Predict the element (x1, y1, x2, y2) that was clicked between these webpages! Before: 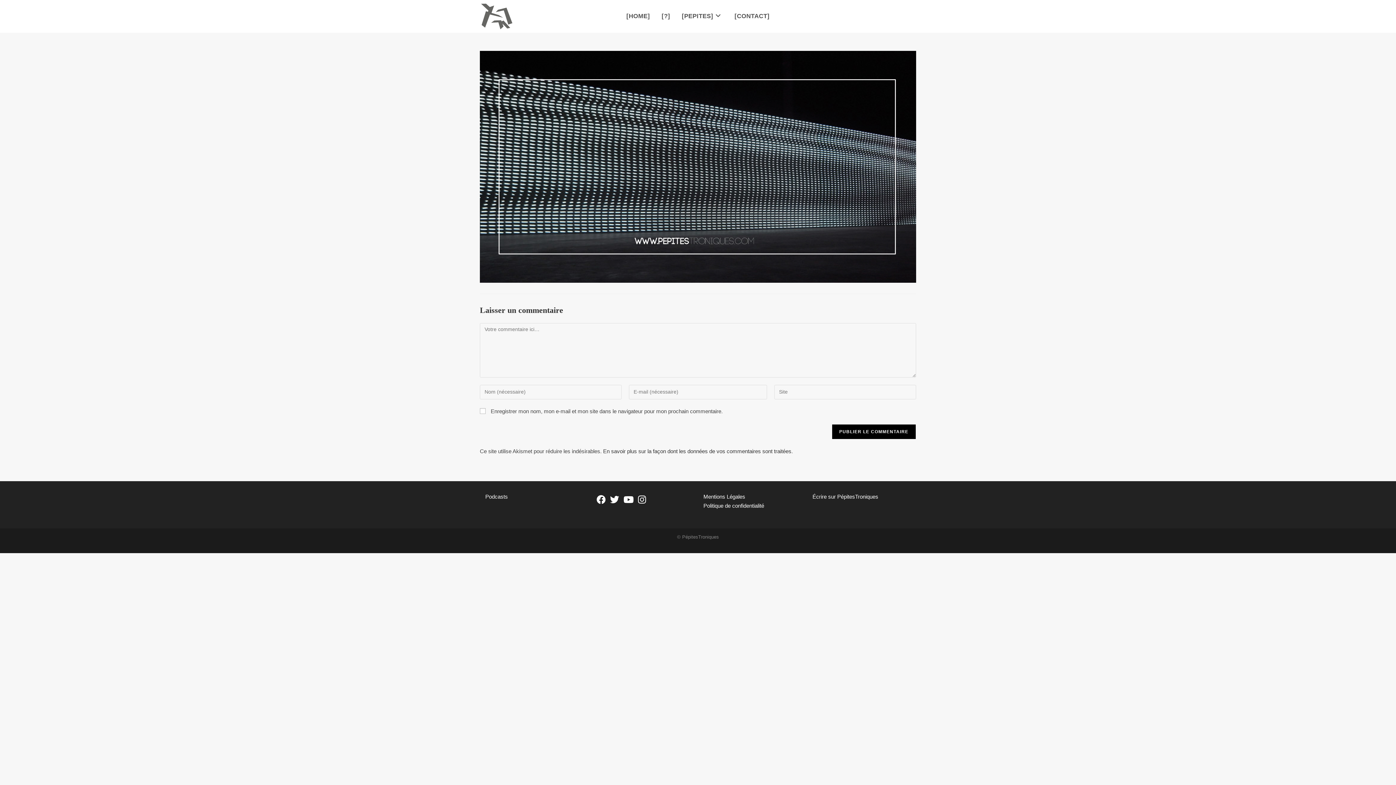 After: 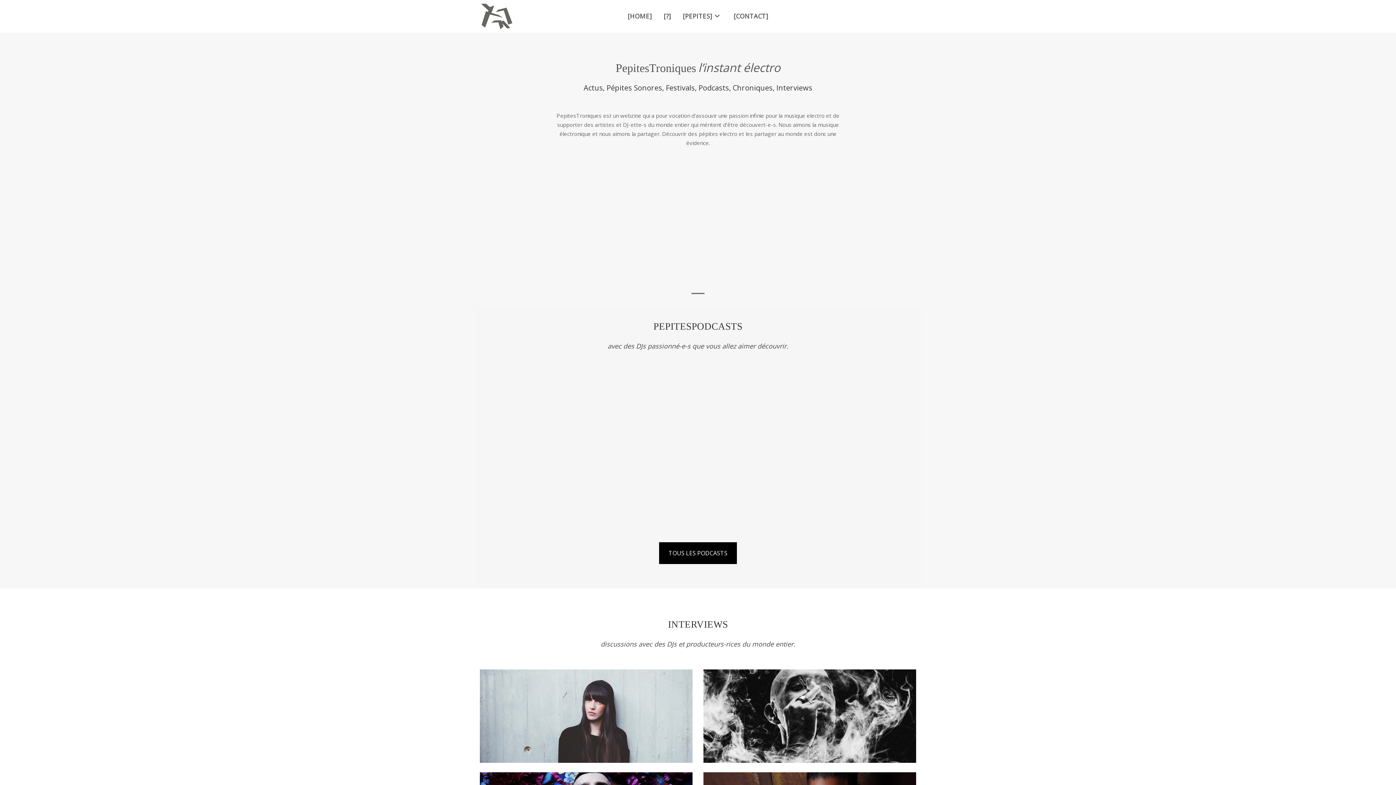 Action: bbox: (480, 12, 513, 18)